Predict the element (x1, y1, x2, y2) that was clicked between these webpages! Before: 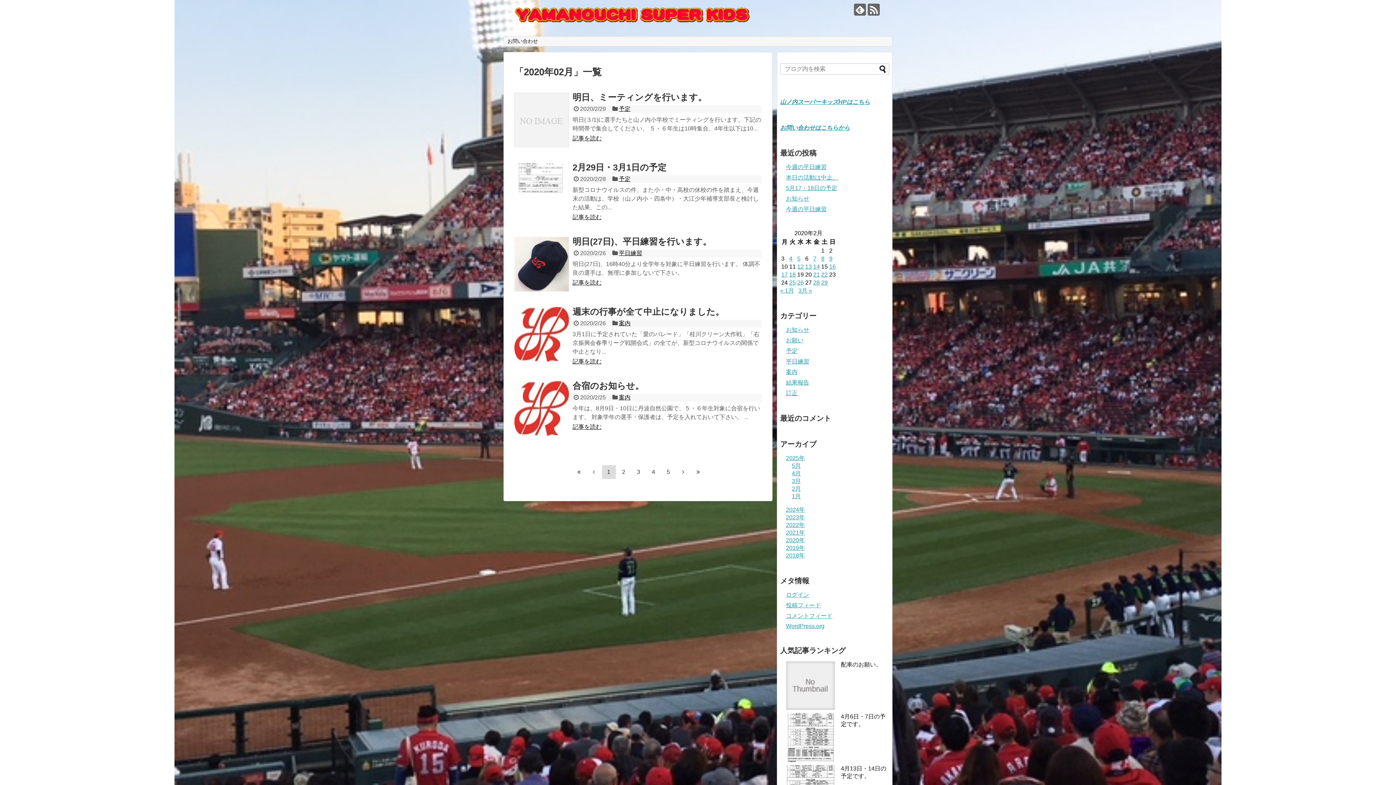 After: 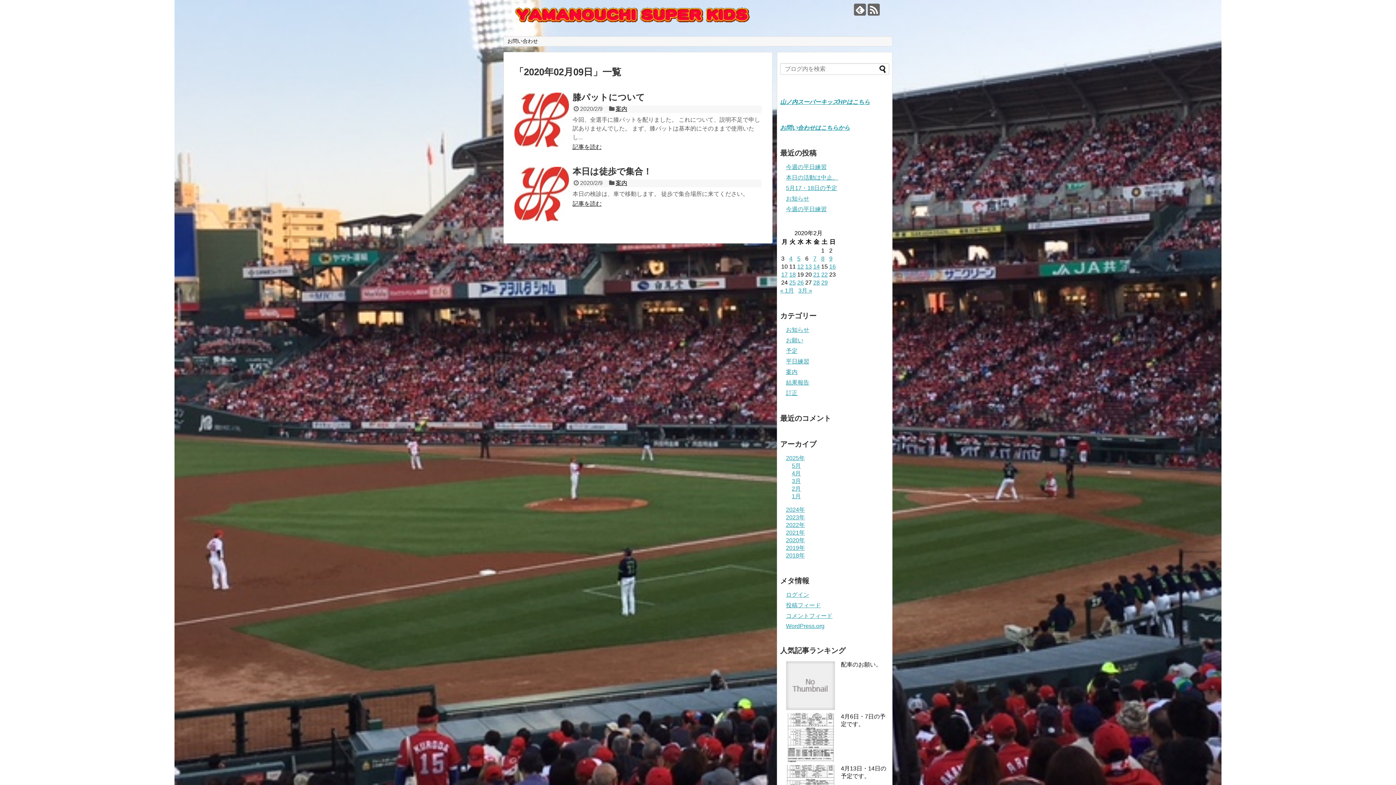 Action: bbox: (829, 255, 832, 261) label: 2020年2月9日 に投稿を公開